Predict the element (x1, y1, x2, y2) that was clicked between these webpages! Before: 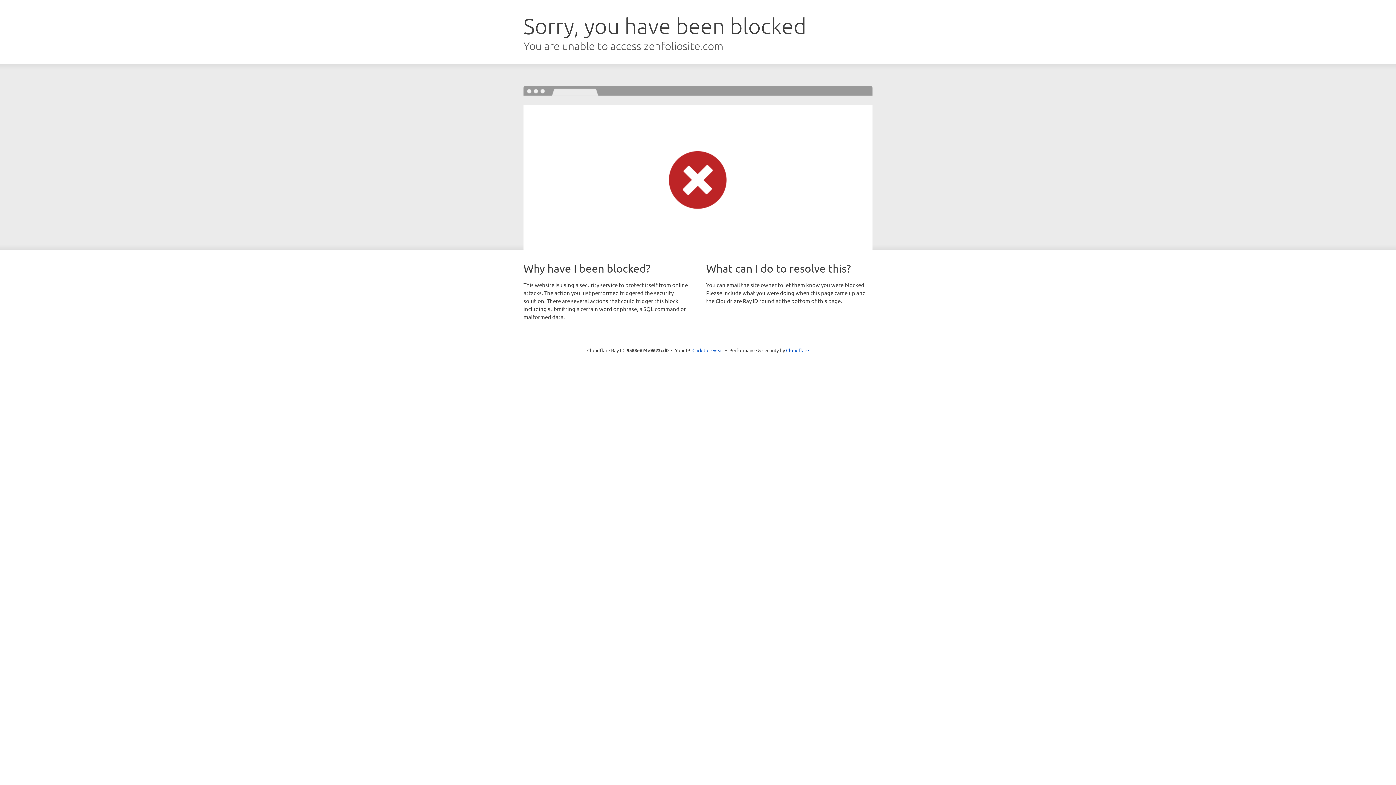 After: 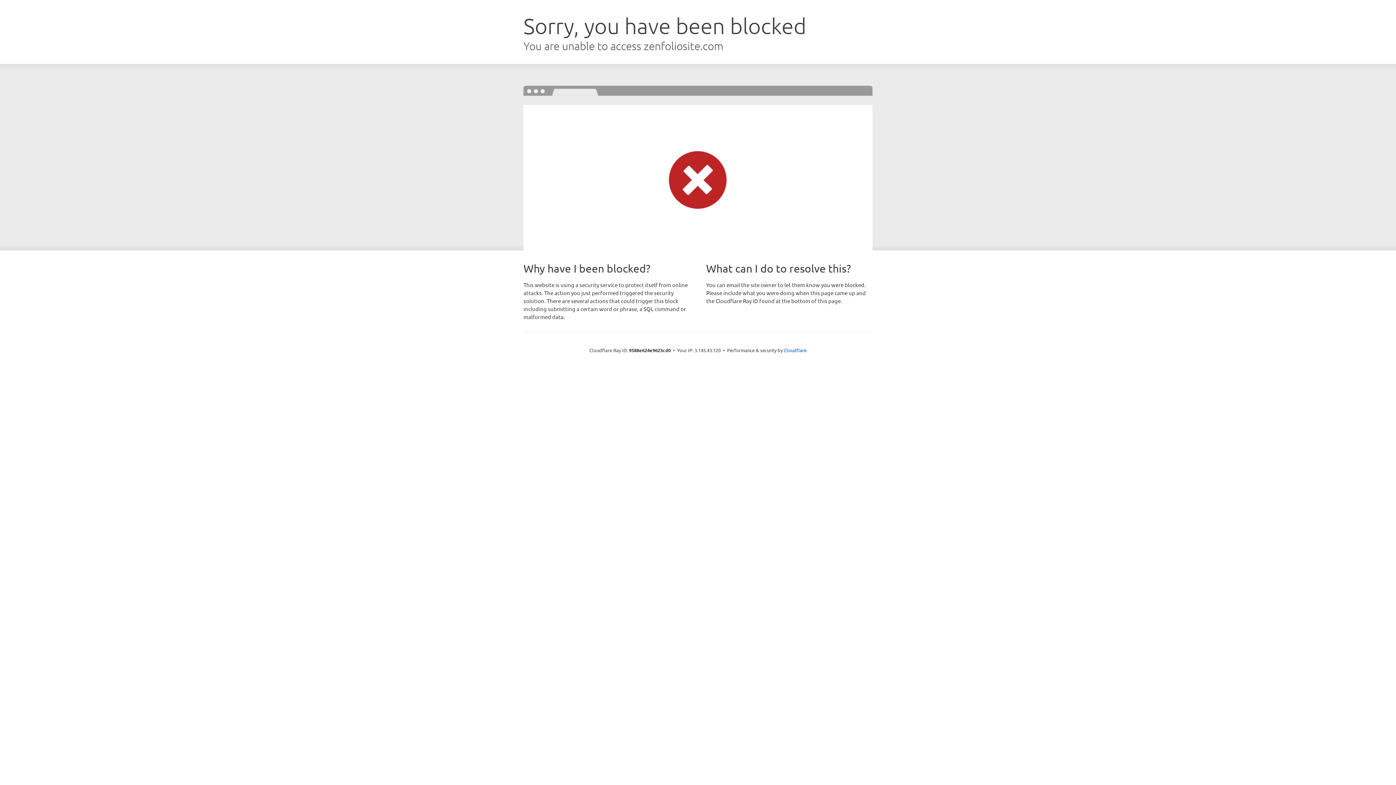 Action: label: Click to reveal bbox: (692, 346, 723, 353)